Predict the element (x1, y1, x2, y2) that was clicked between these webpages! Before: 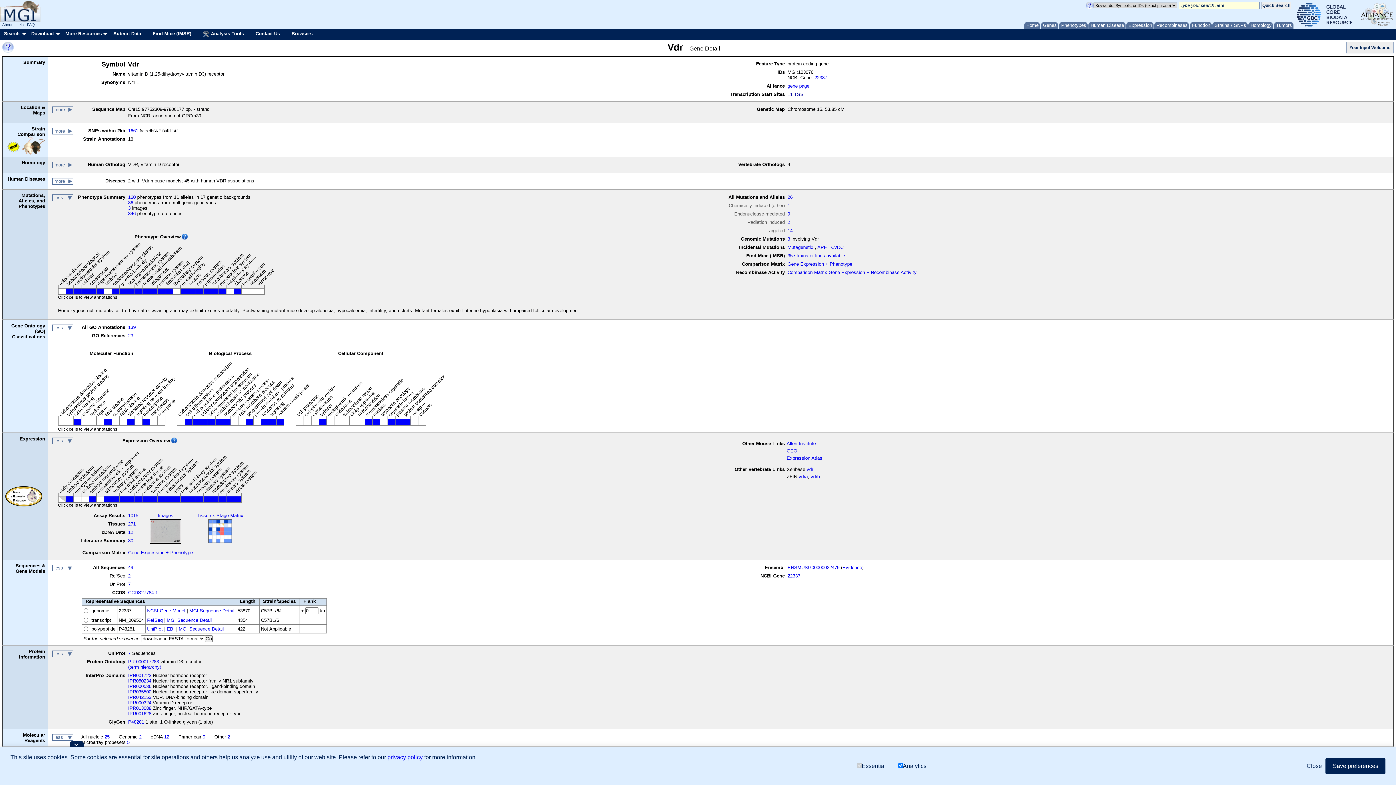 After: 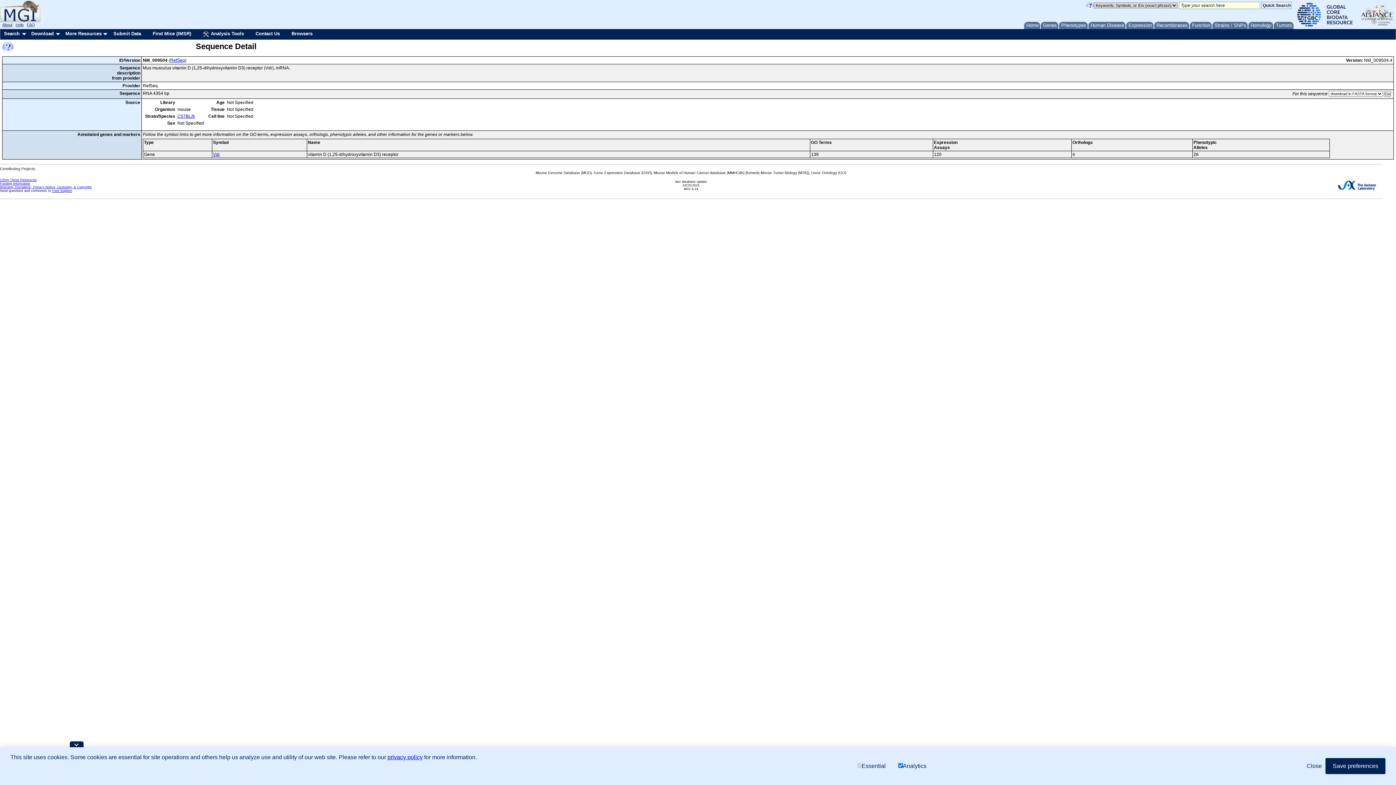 Action: bbox: (166, 617, 211, 623) label: MGI Sequence Detail